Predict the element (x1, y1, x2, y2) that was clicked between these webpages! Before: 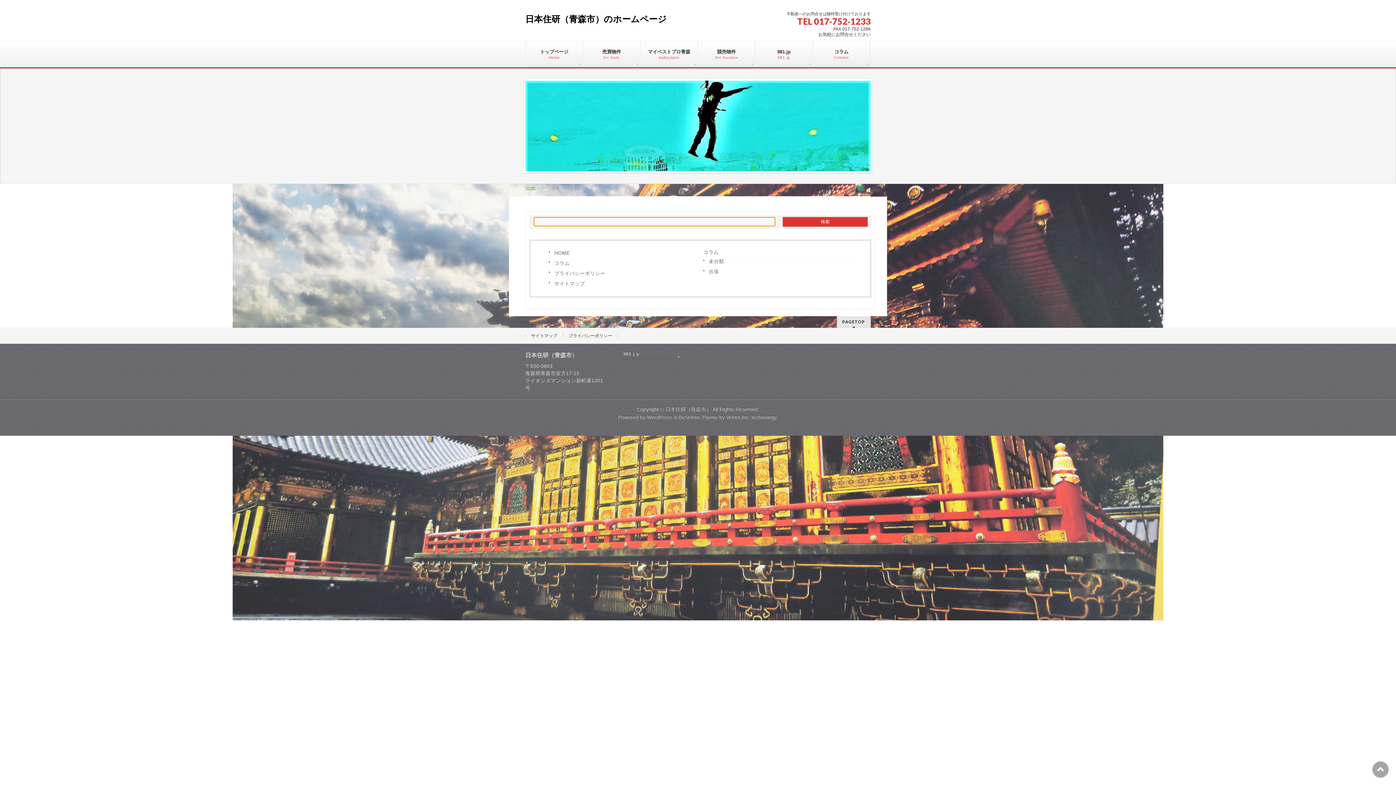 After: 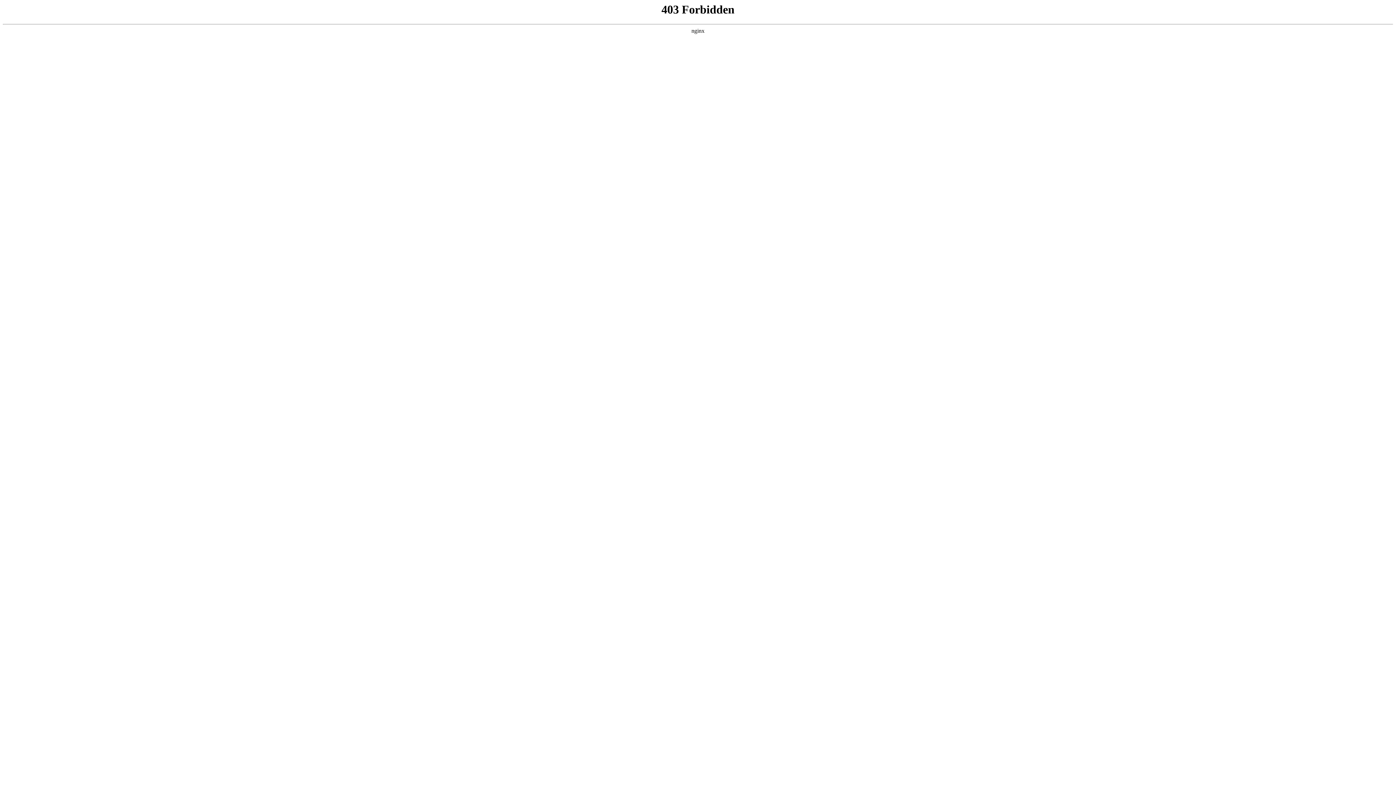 Action: label: WordPress bbox: (647, 414, 672, 420)